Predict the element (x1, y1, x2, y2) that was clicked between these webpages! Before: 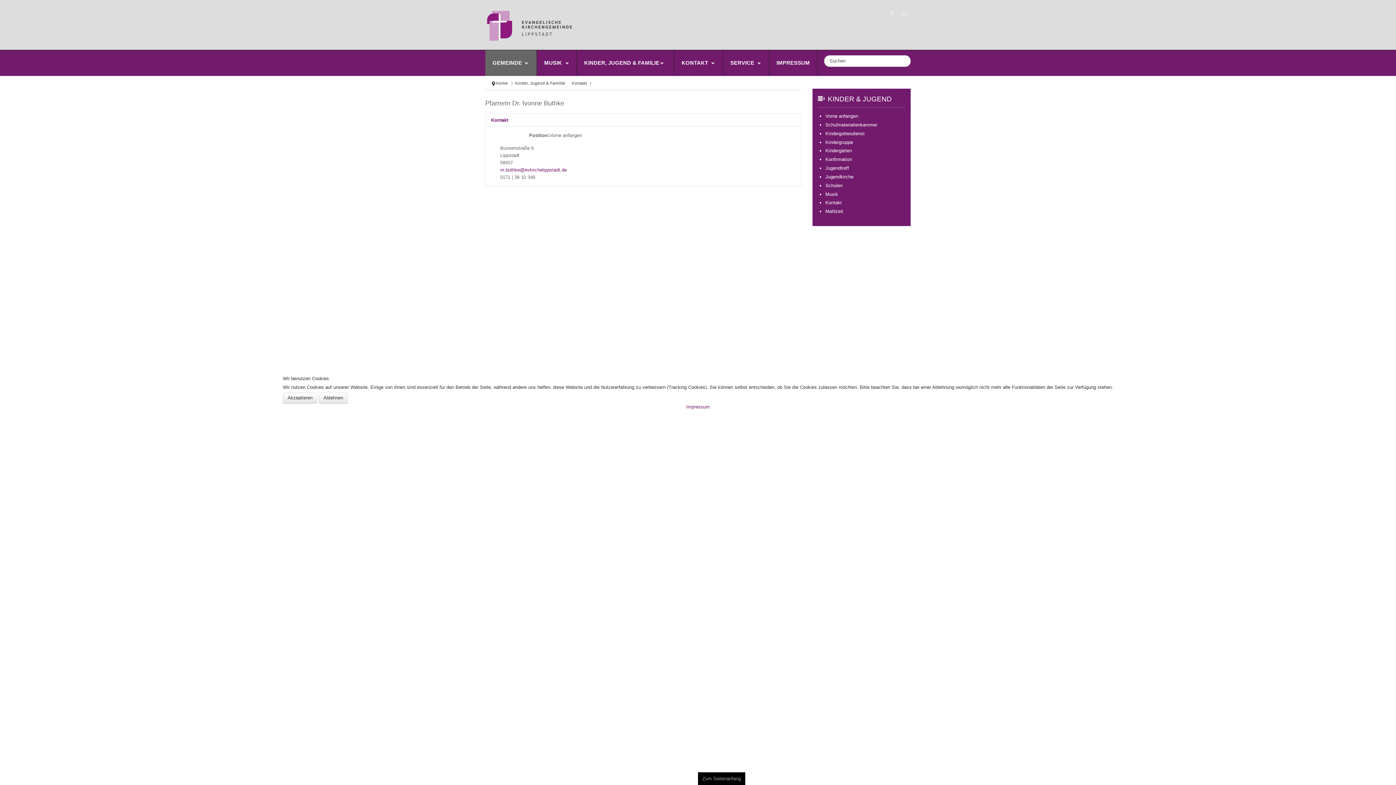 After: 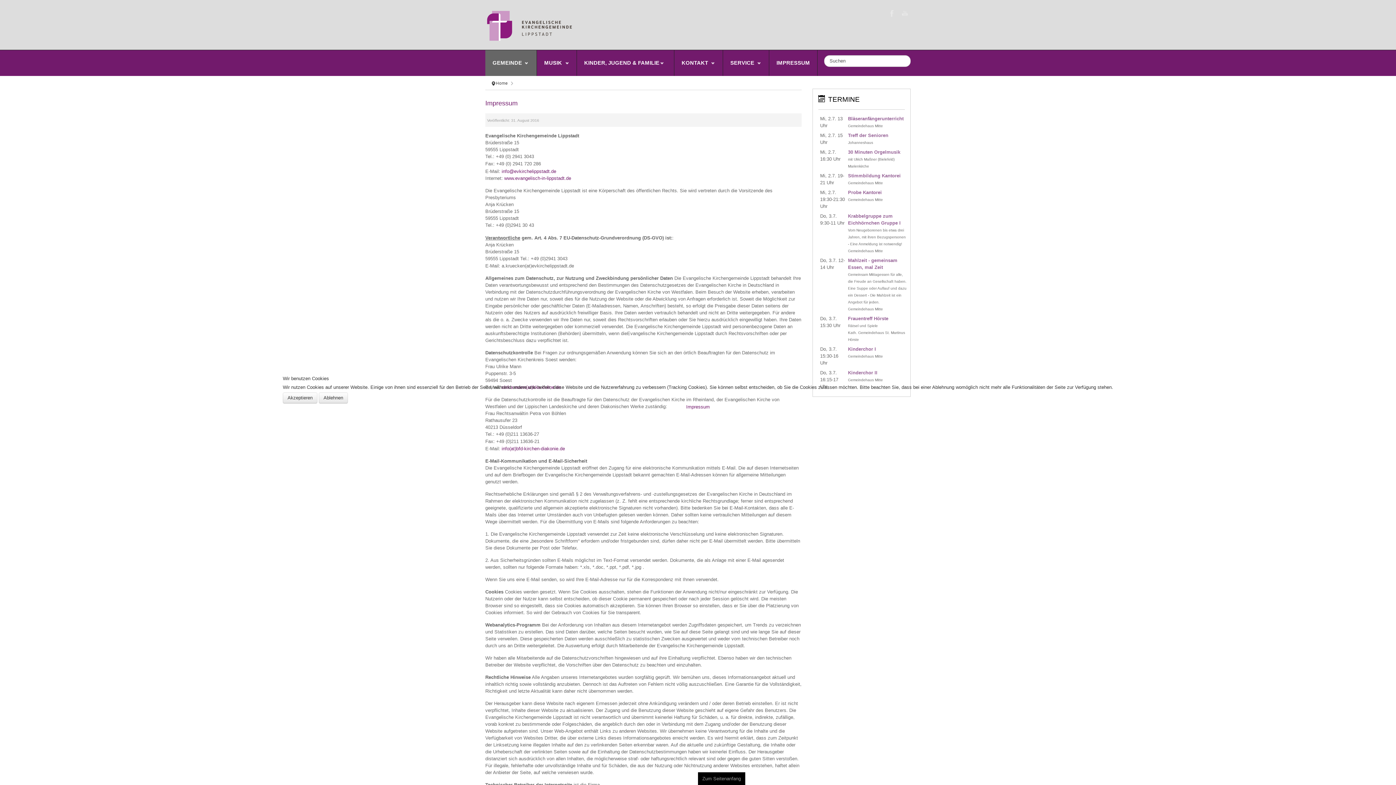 Action: bbox: (686, 404, 710, 409) label: Impressum